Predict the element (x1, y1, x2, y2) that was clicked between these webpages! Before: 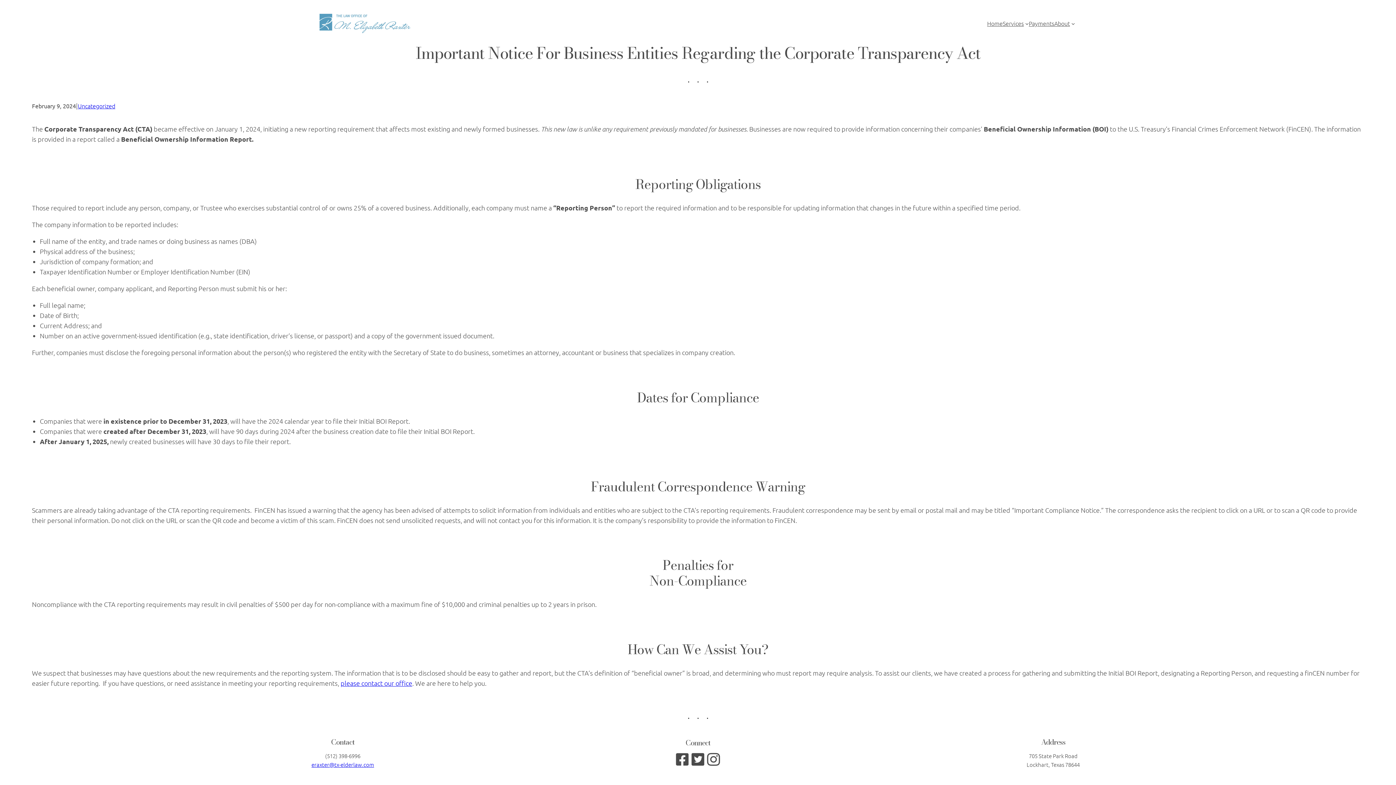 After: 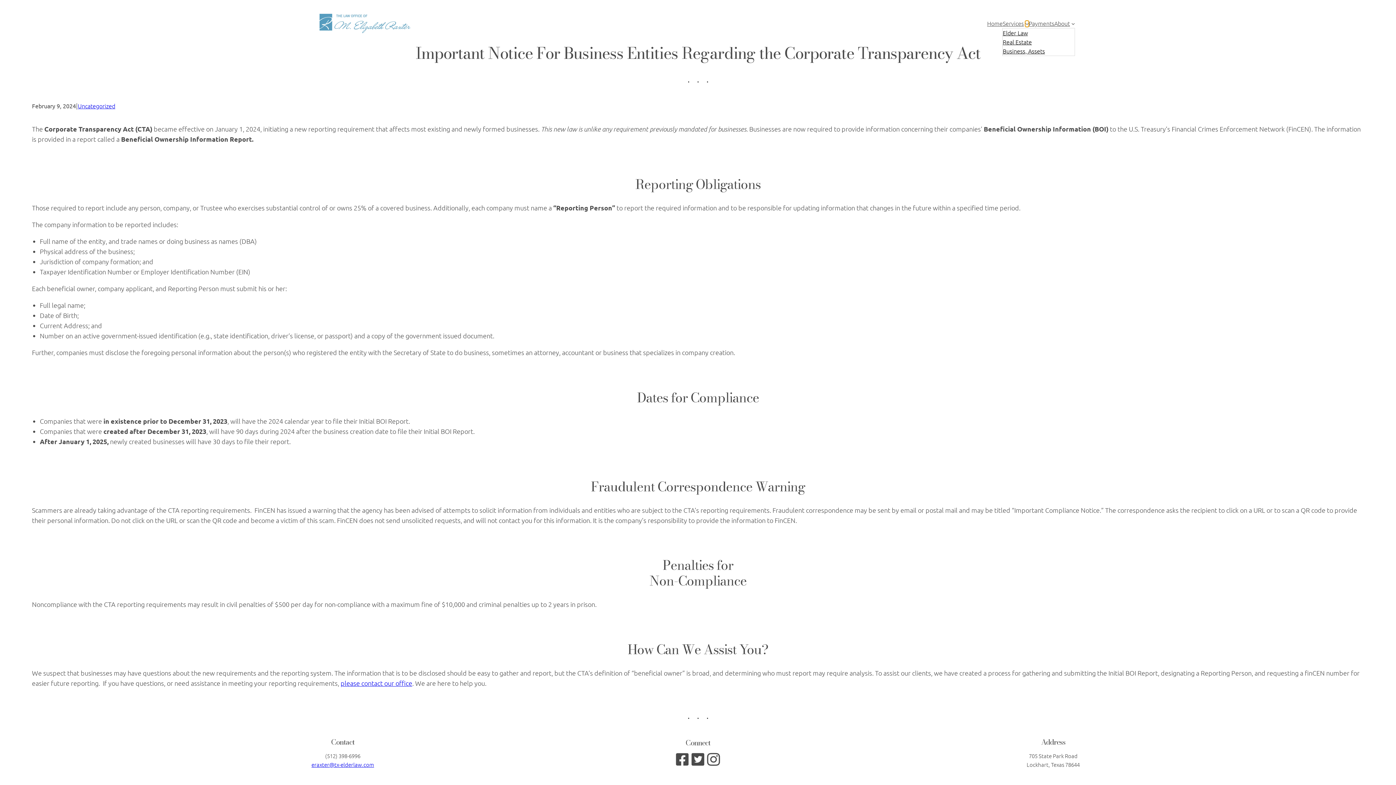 Action: bbox: (1025, 21, 1029, 25) label: Services submenu